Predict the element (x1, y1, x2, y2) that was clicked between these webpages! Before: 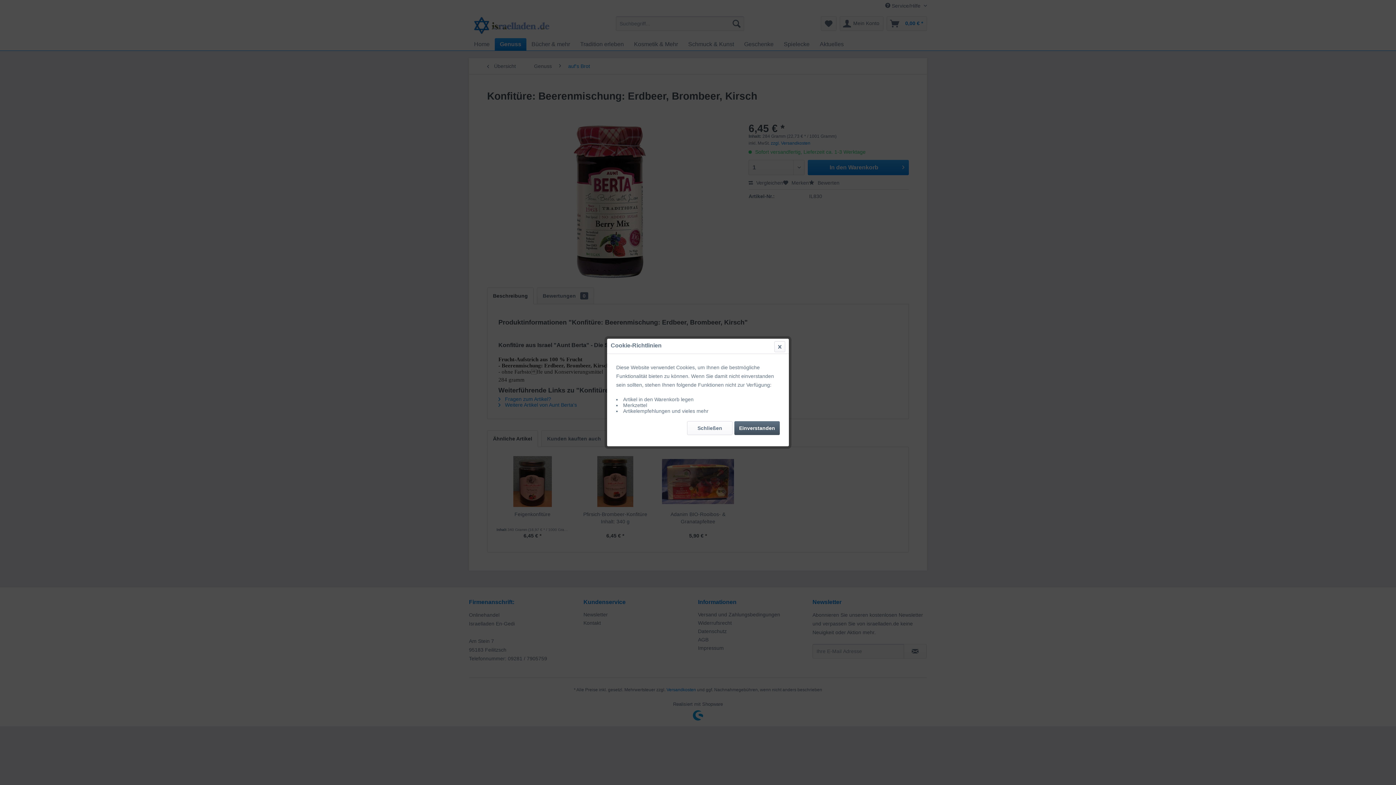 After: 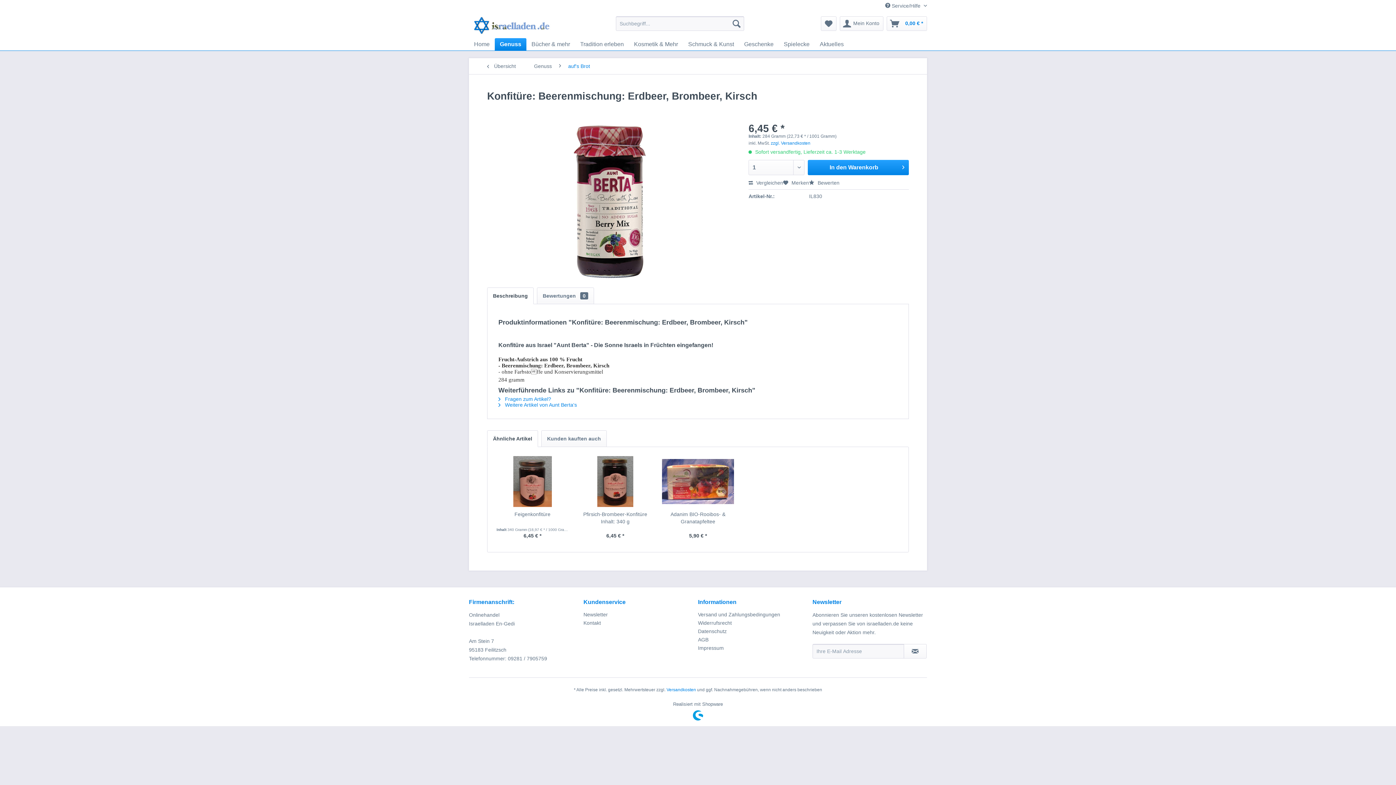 Action: bbox: (734, 421, 780, 435) label: Einverstanden